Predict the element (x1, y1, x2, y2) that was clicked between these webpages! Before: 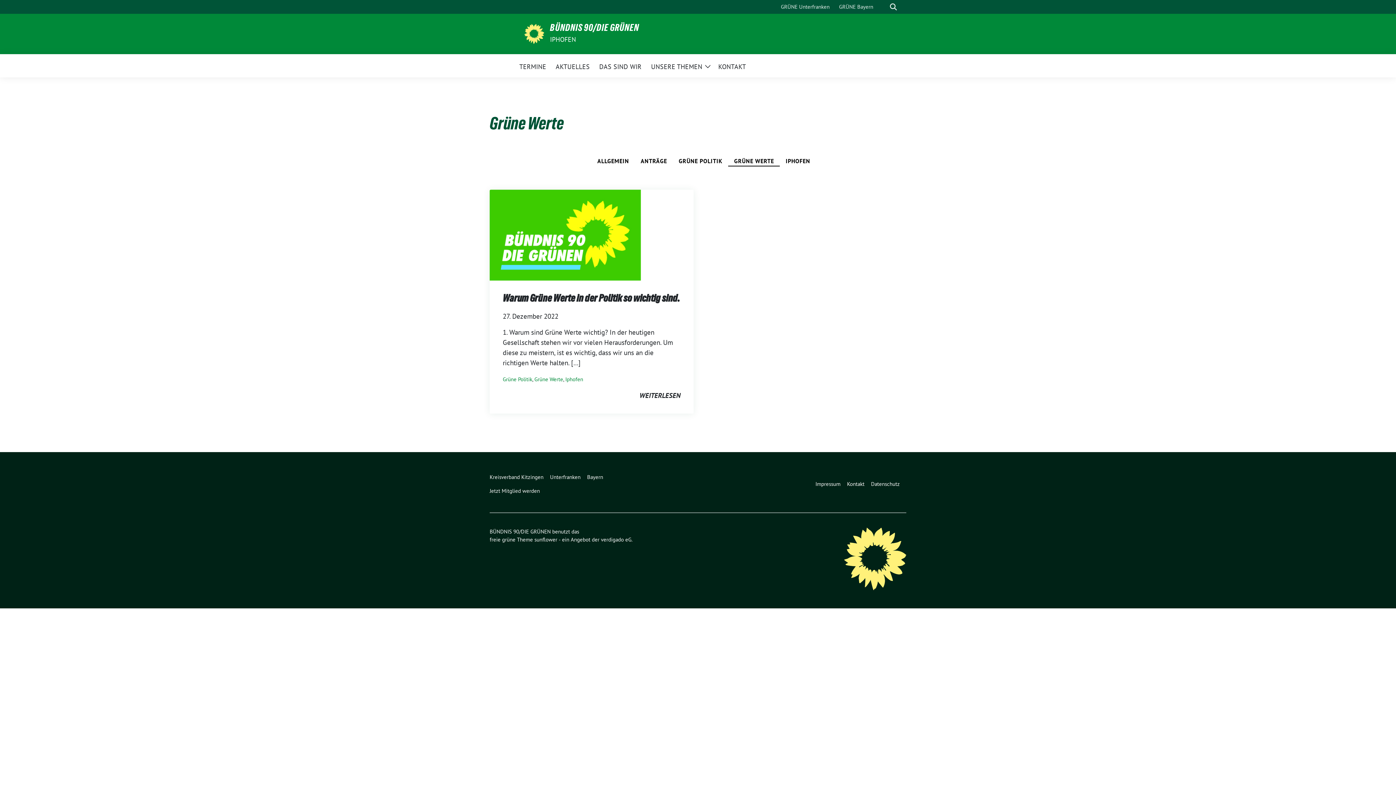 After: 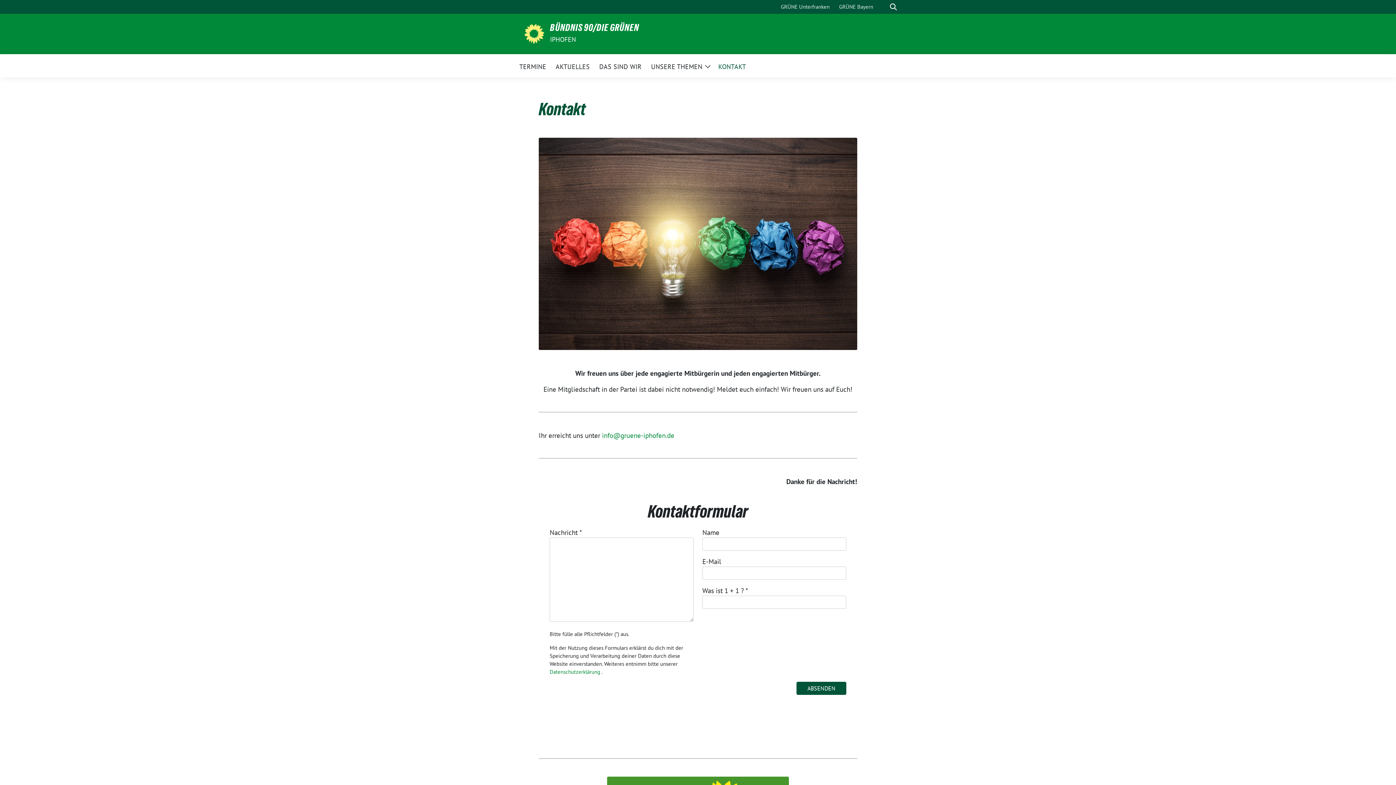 Action: label: Kontakt bbox: (847, 477, 867, 491)